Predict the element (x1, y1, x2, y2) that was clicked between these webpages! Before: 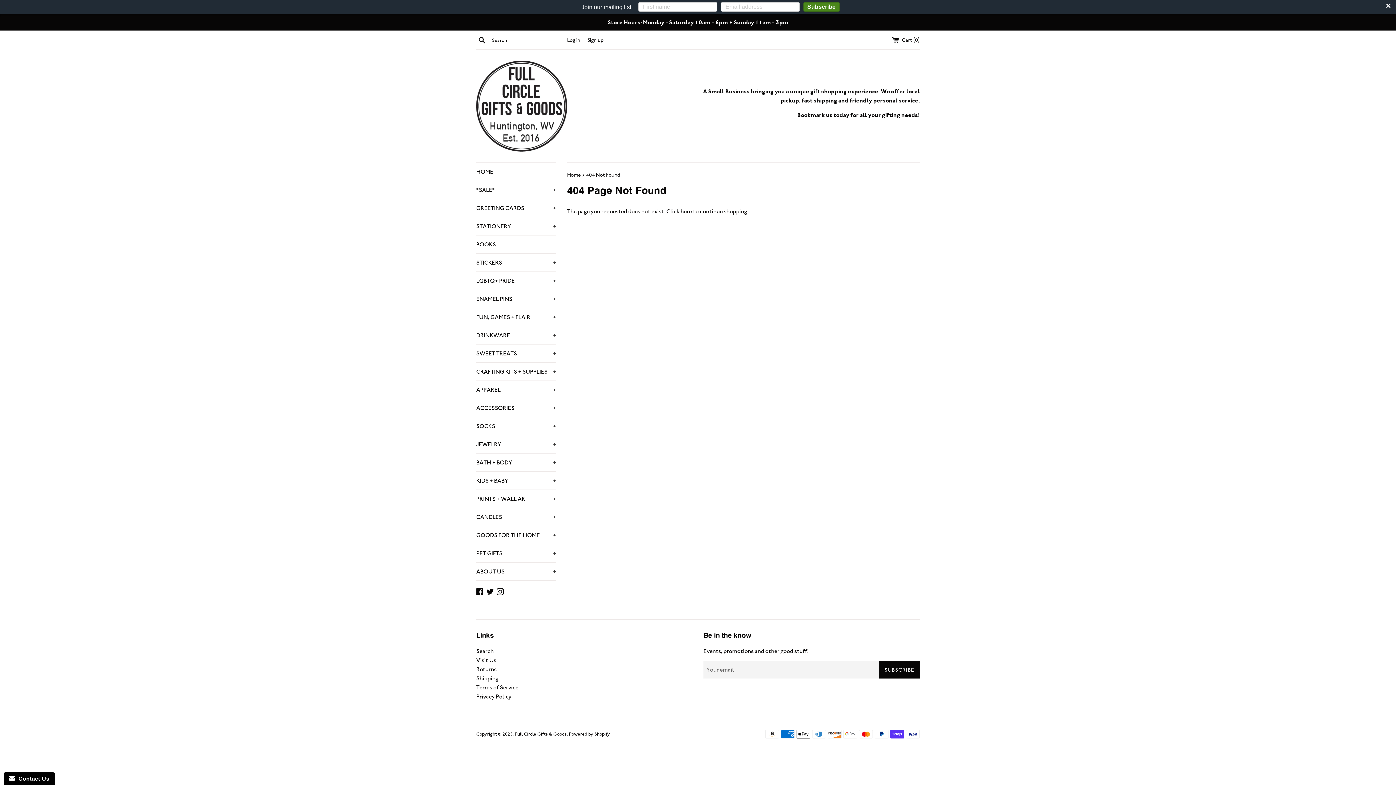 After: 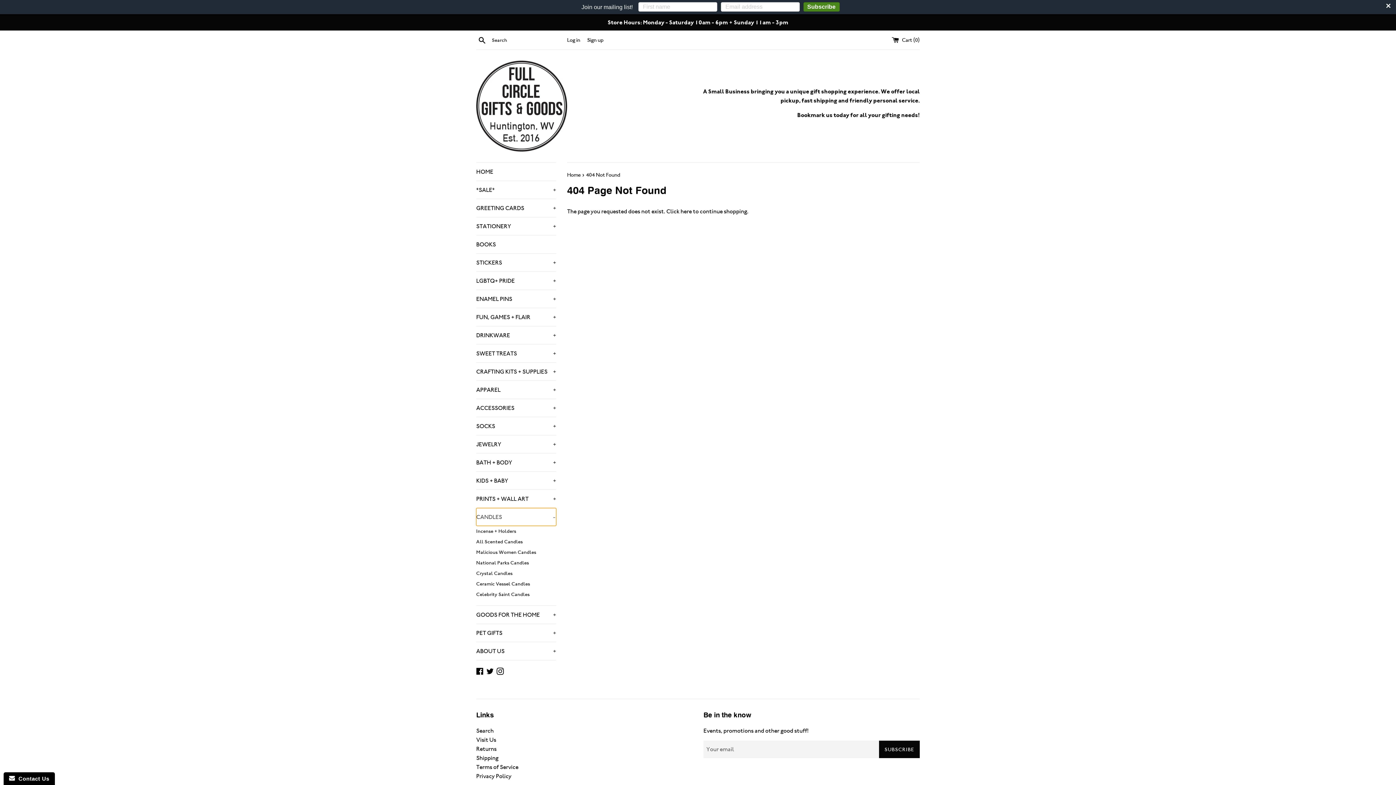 Action: label: CANDLES
+ bbox: (476, 508, 556, 526)